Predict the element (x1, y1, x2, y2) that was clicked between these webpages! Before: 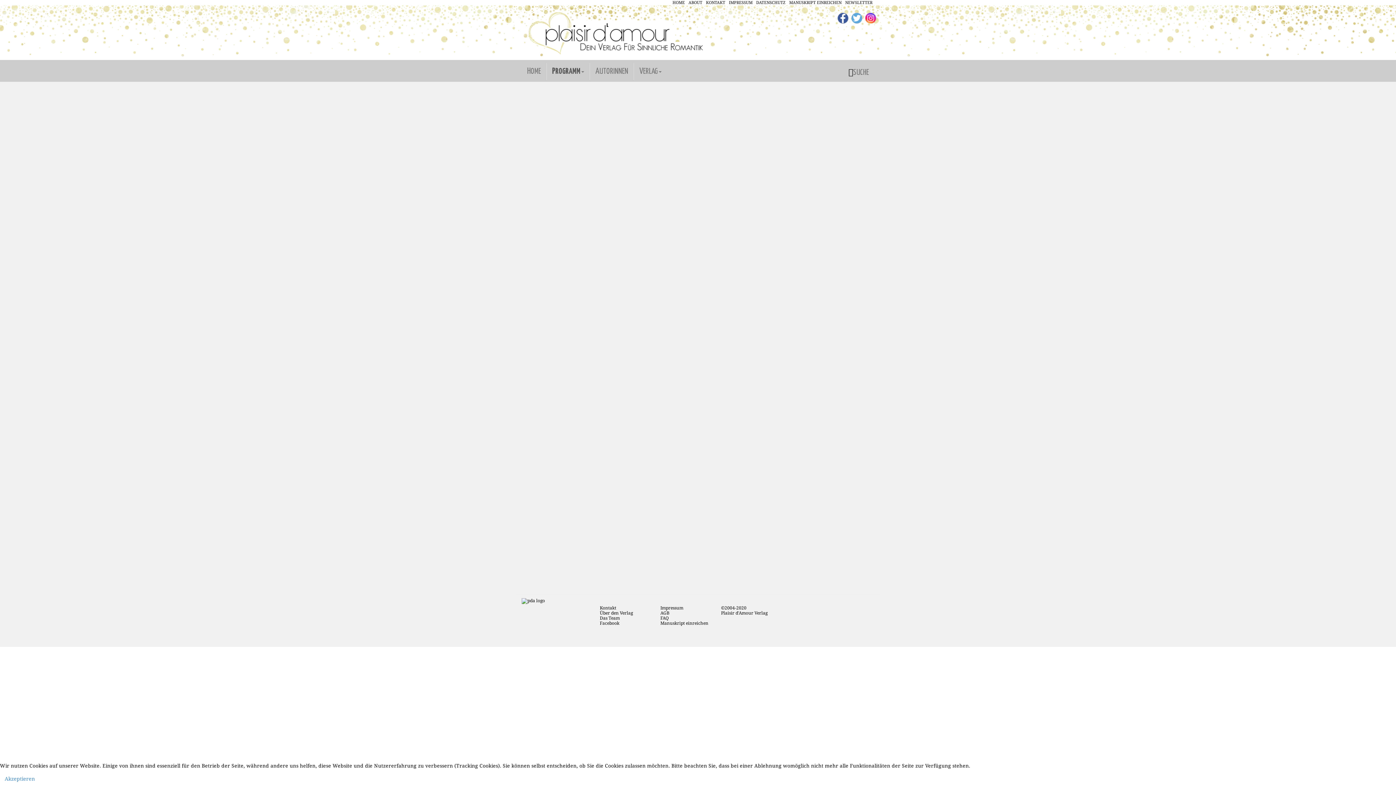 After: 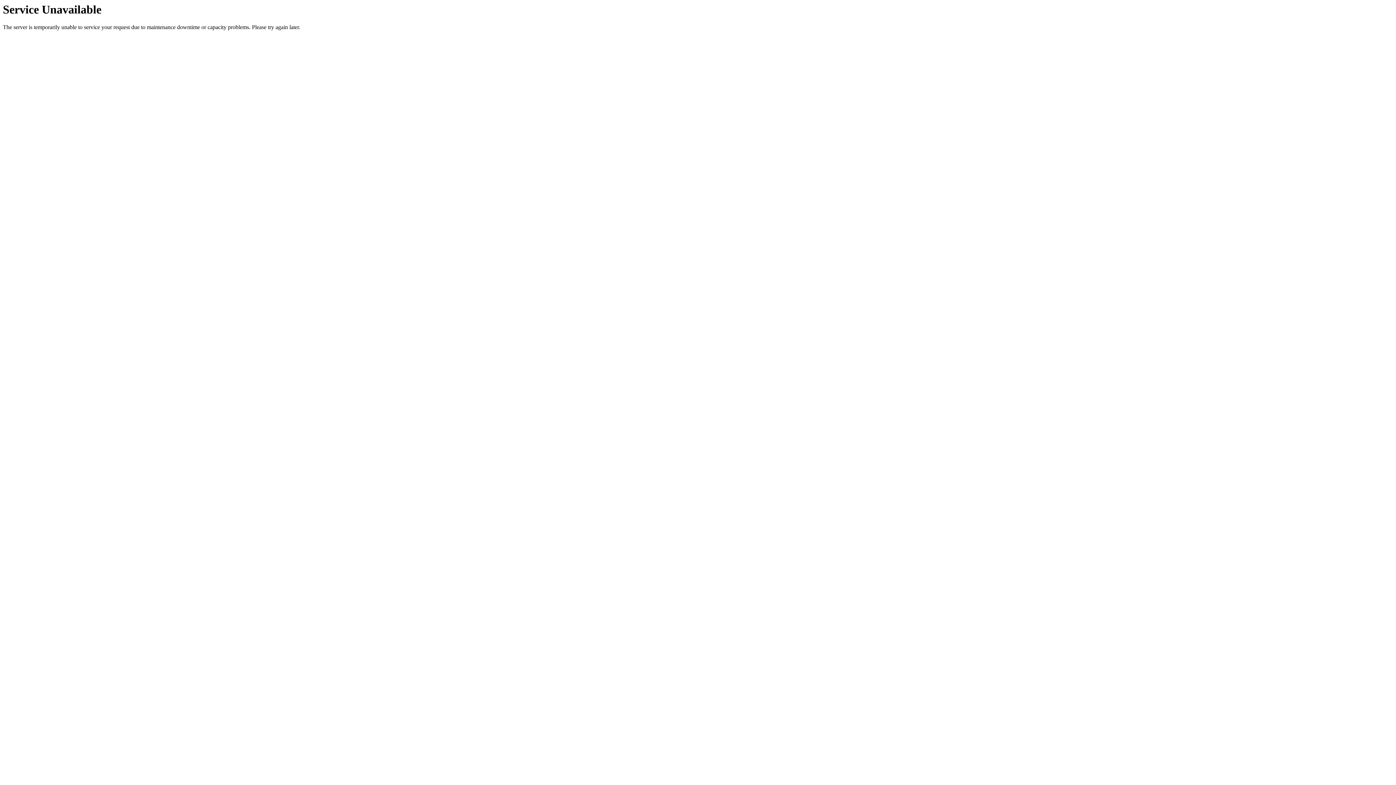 Action: bbox: (843, 62, 874, 81) label: SUCHE